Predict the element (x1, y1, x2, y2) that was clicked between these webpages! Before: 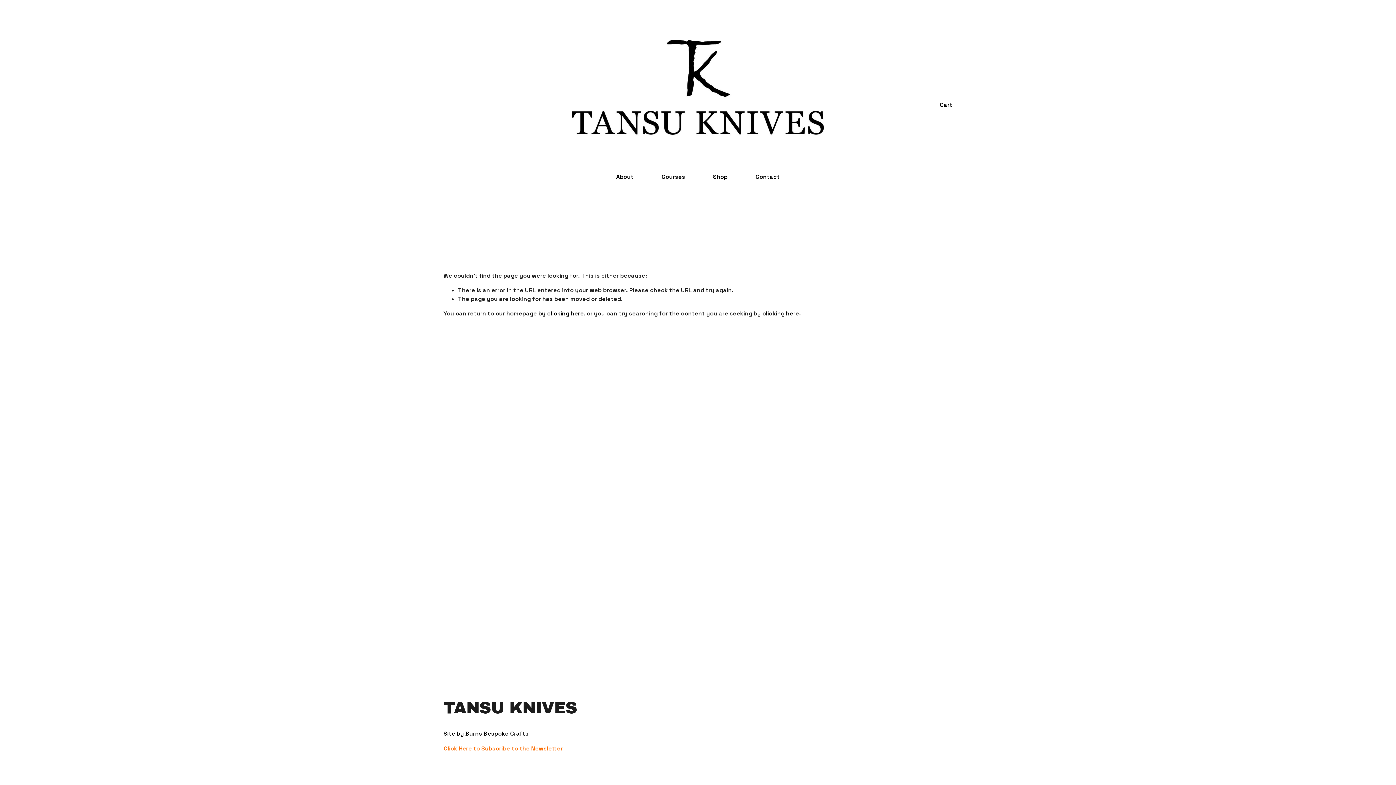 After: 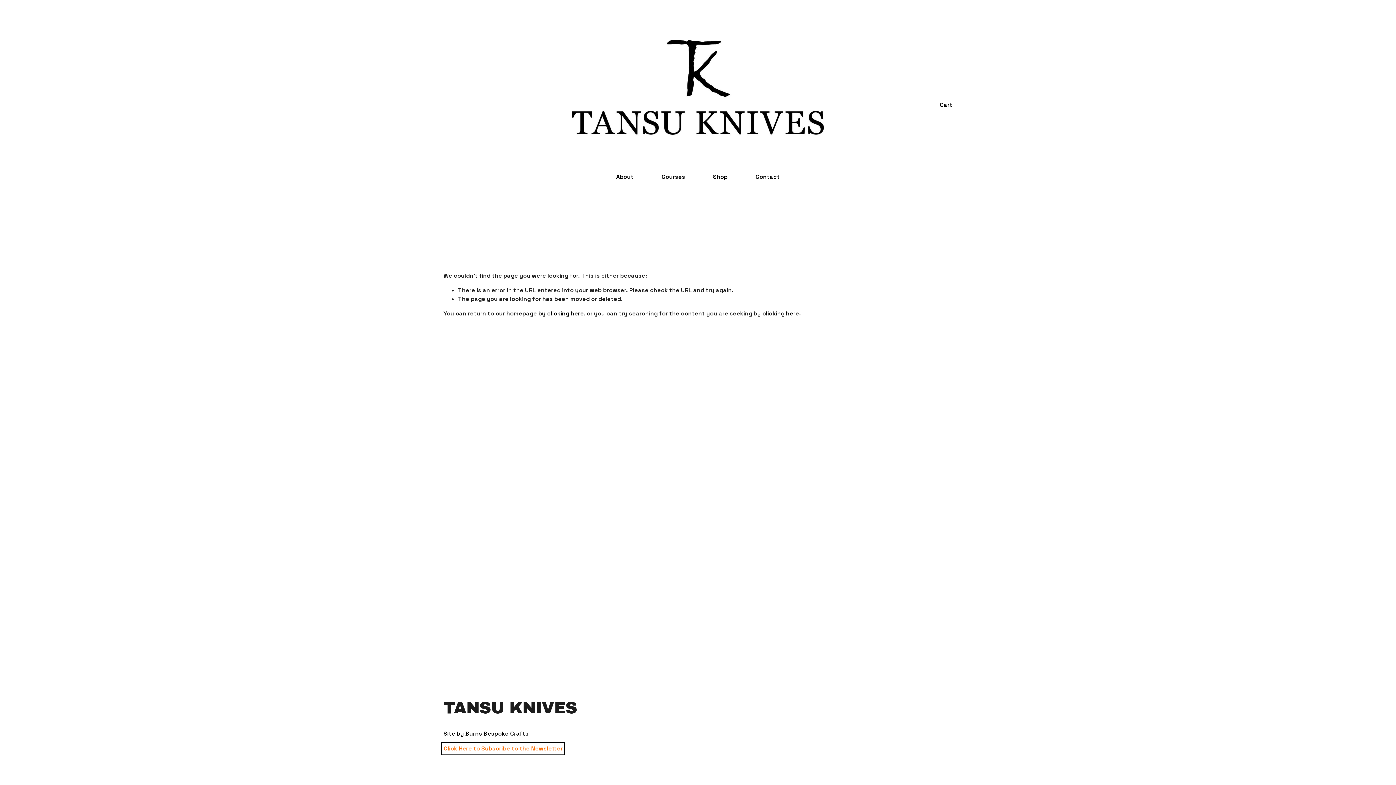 Action: bbox: (443, 744, 562, 753) label: Click Here to Subscribe to the Newsletter